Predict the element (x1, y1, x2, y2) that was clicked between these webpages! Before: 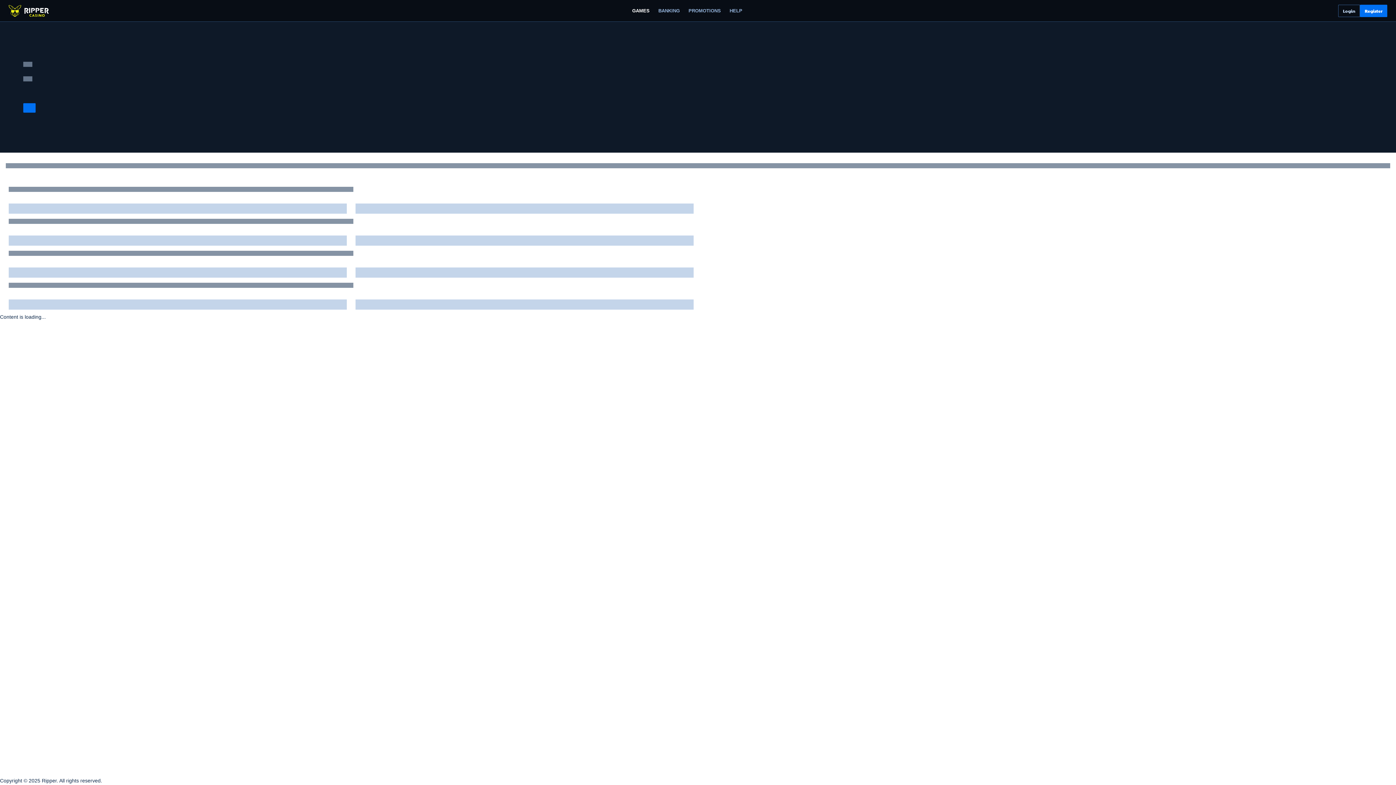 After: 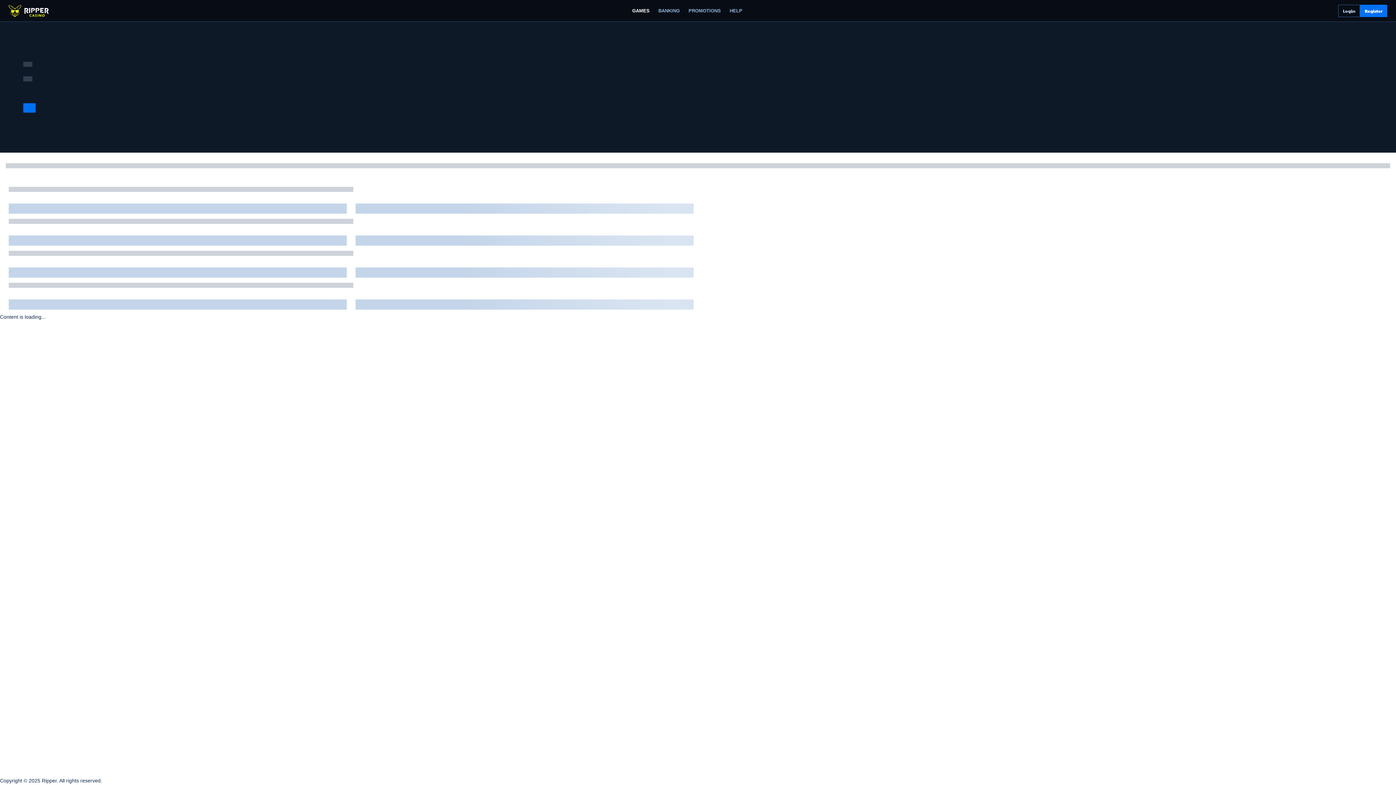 Action: label: GAMES bbox: (628, 4, 654, 16)